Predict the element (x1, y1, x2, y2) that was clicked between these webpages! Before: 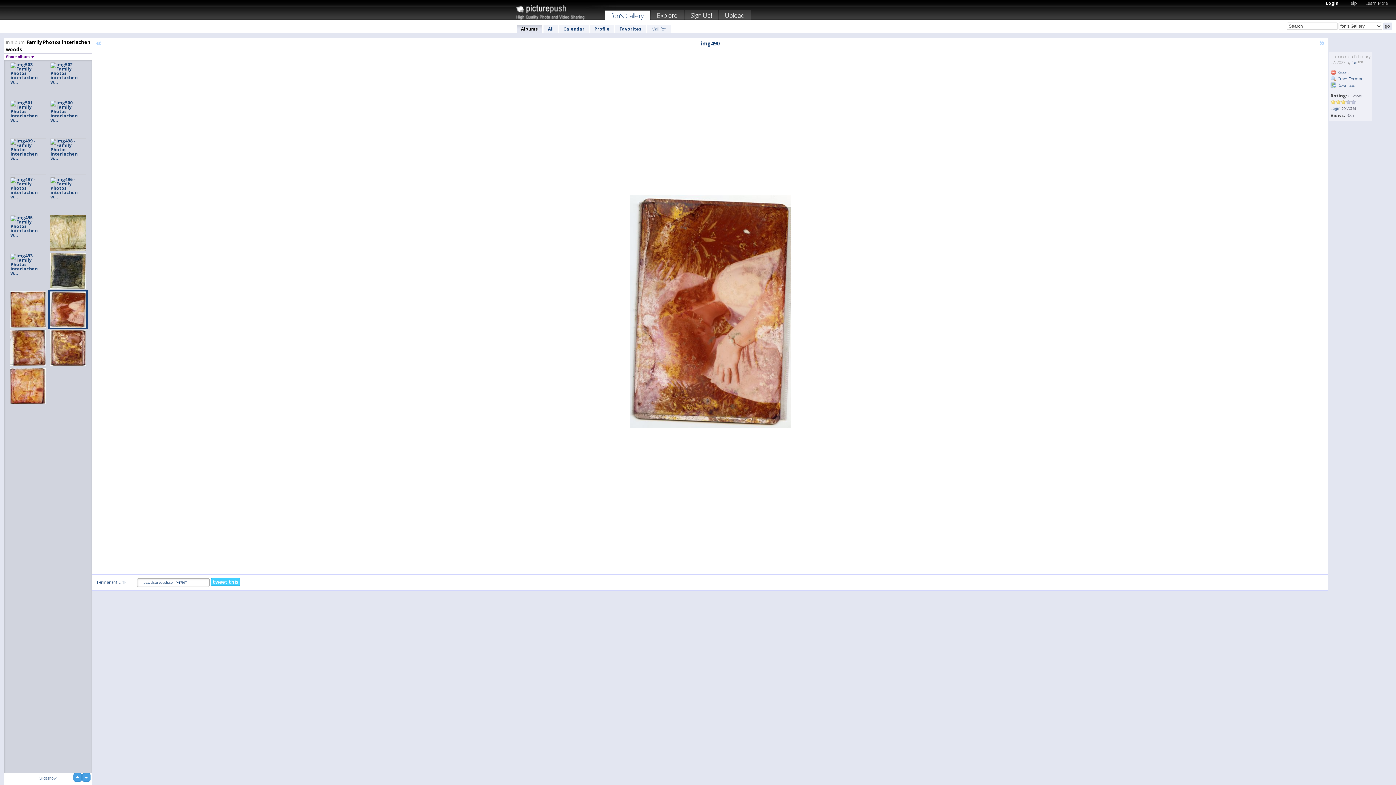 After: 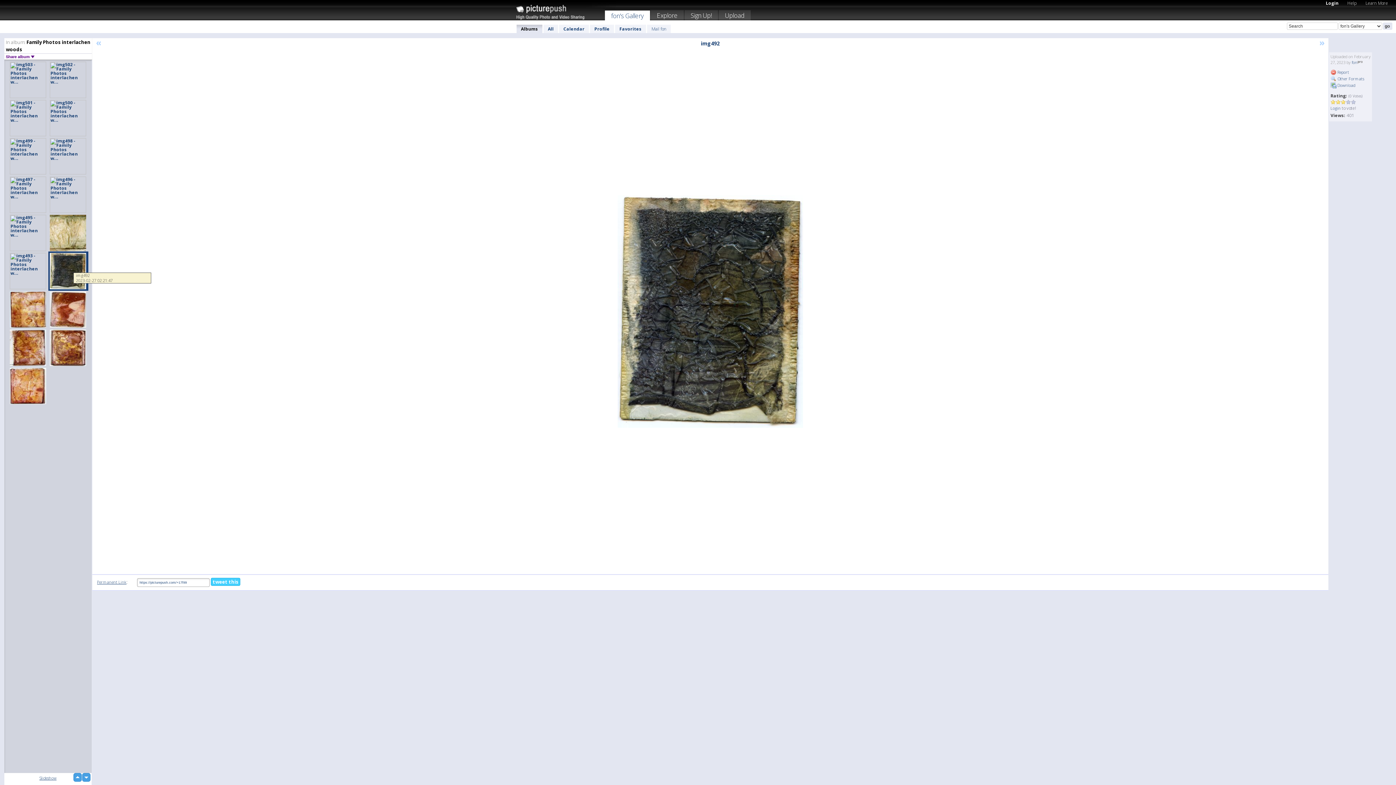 Action: bbox: (48, 251, 88, 290)